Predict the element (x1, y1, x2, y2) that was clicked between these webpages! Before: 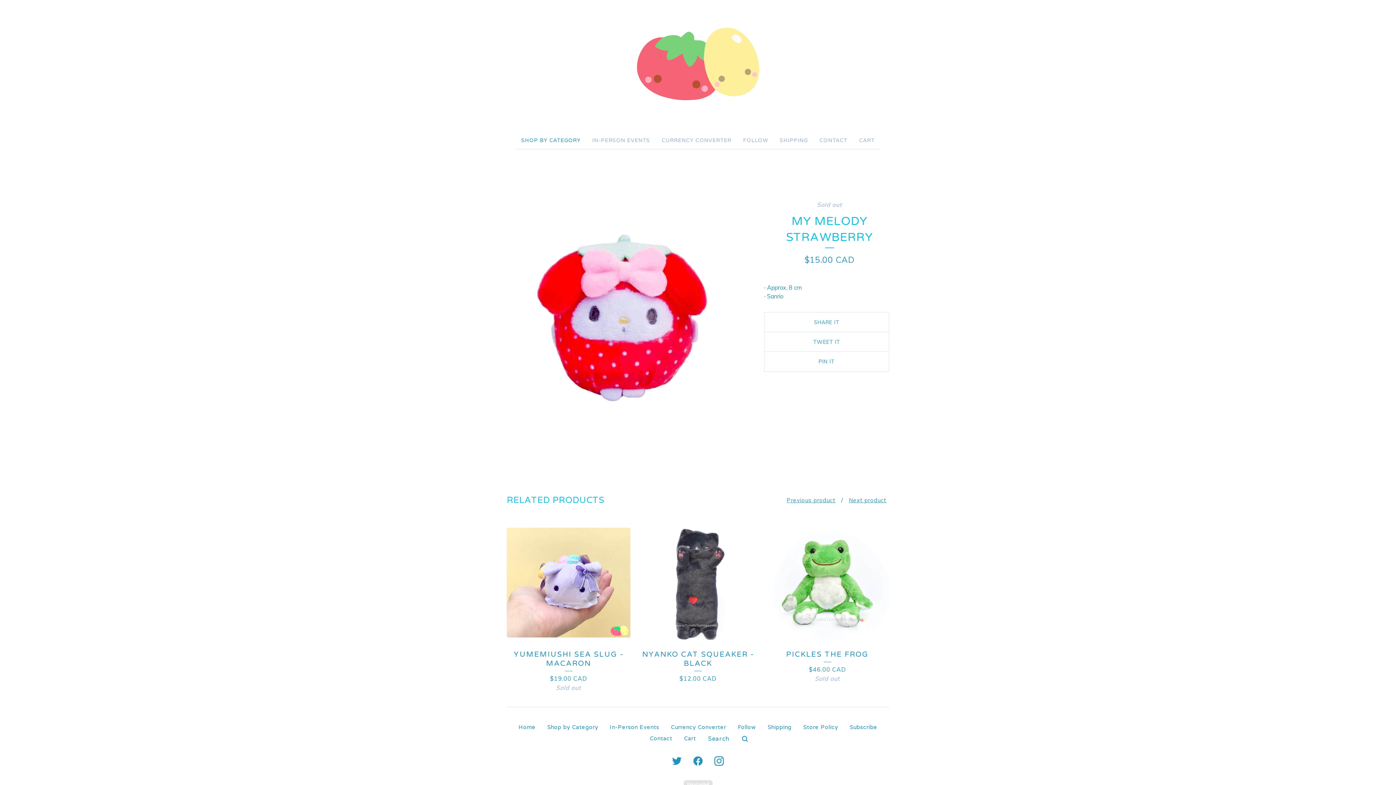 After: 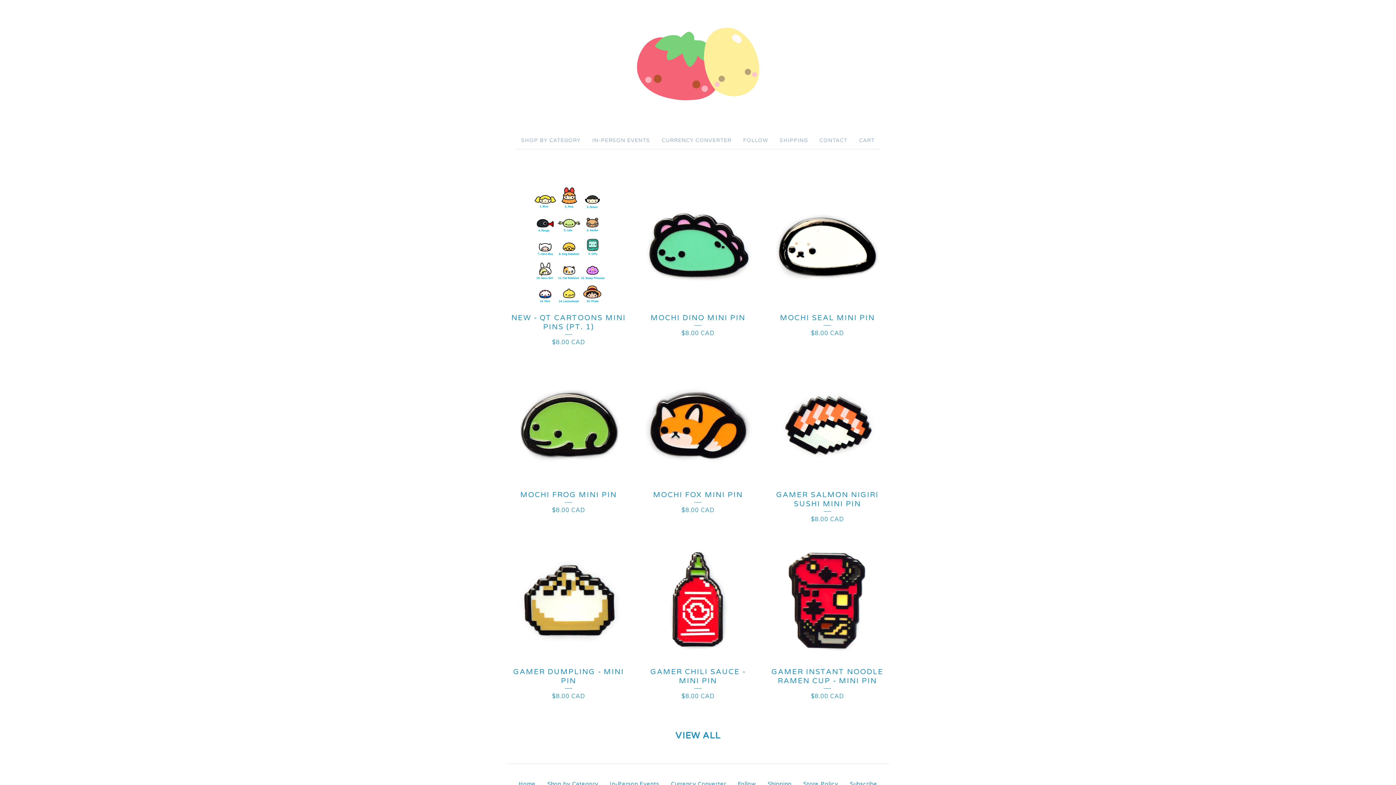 Action: bbox: (636, 27, 760, 100)